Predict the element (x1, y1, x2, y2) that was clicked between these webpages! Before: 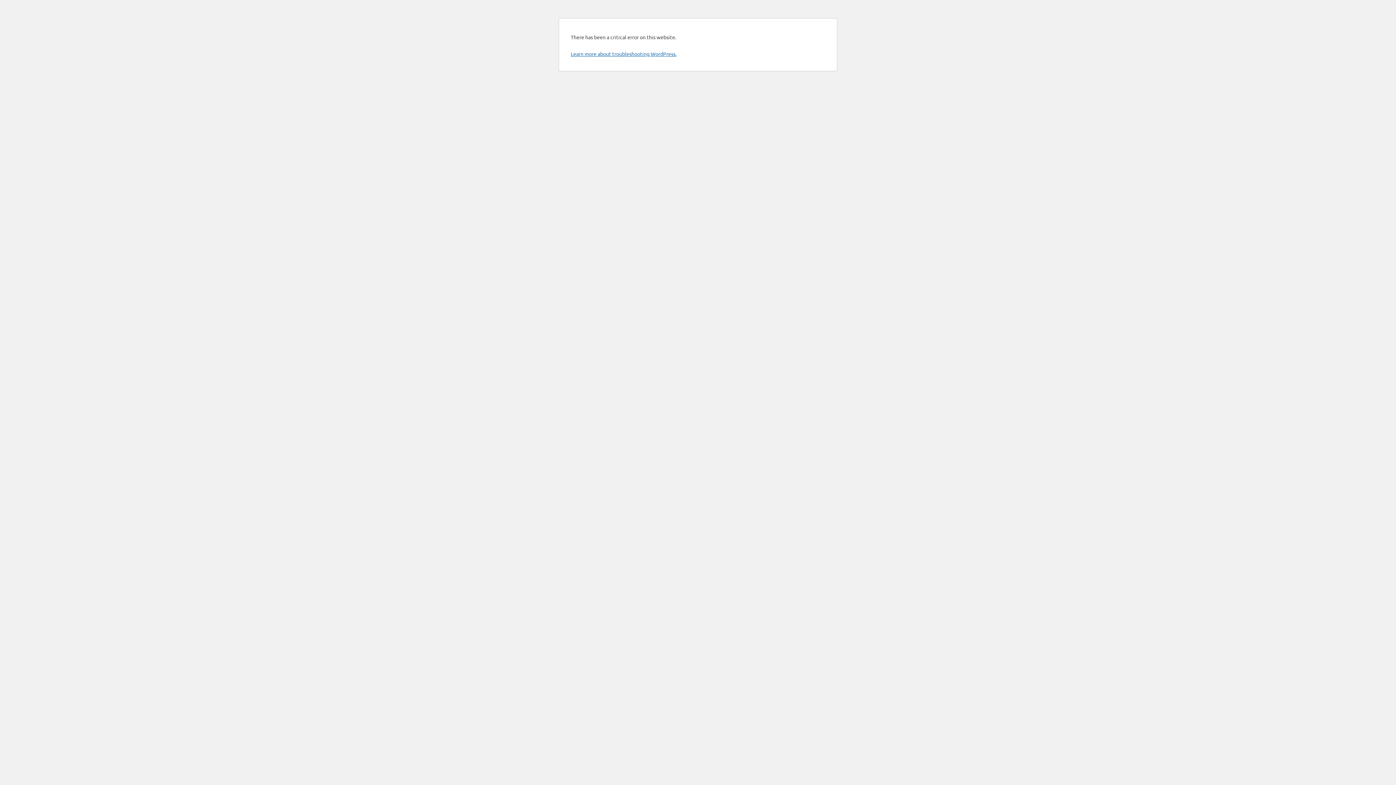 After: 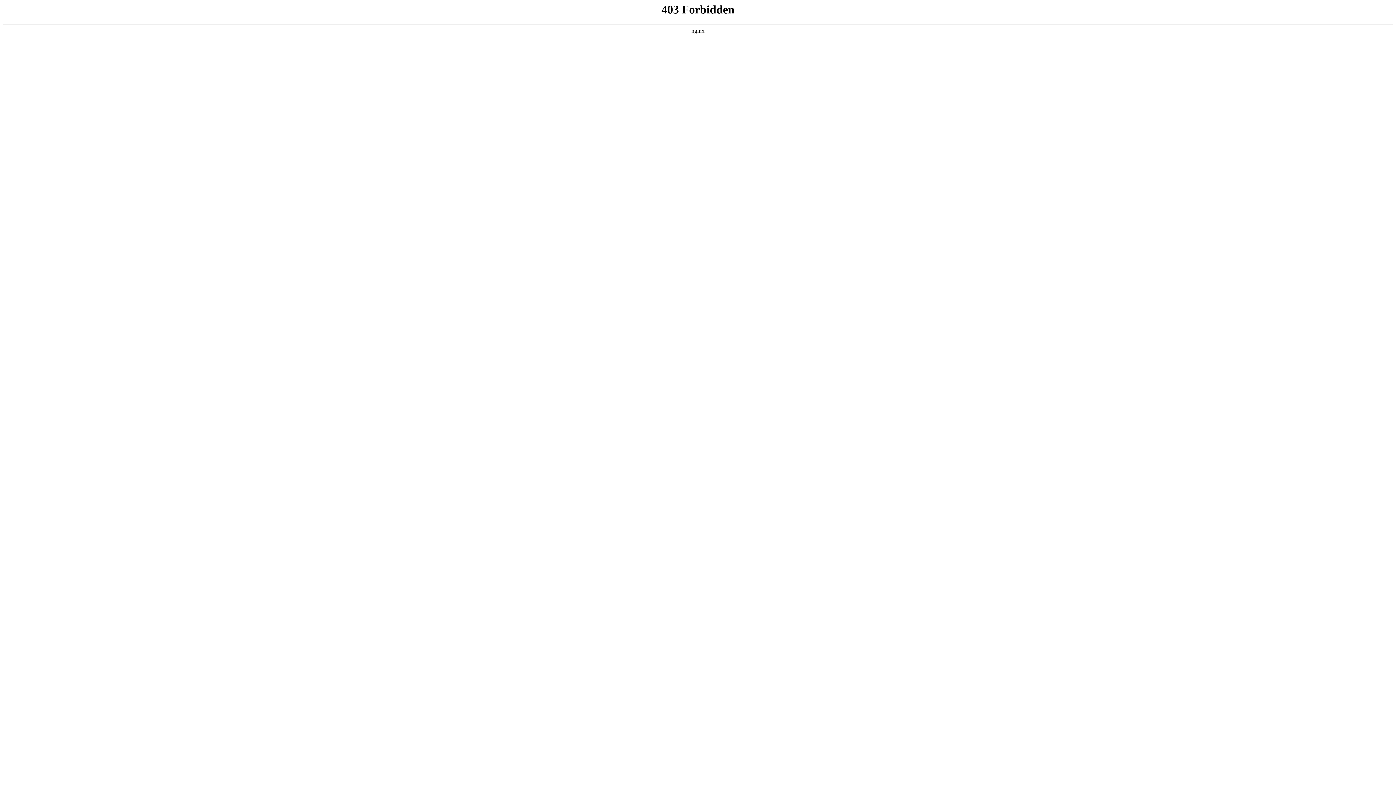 Action: bbox: (570, 50, 676, 57) label: Learn more about troubleshooting WordPress.